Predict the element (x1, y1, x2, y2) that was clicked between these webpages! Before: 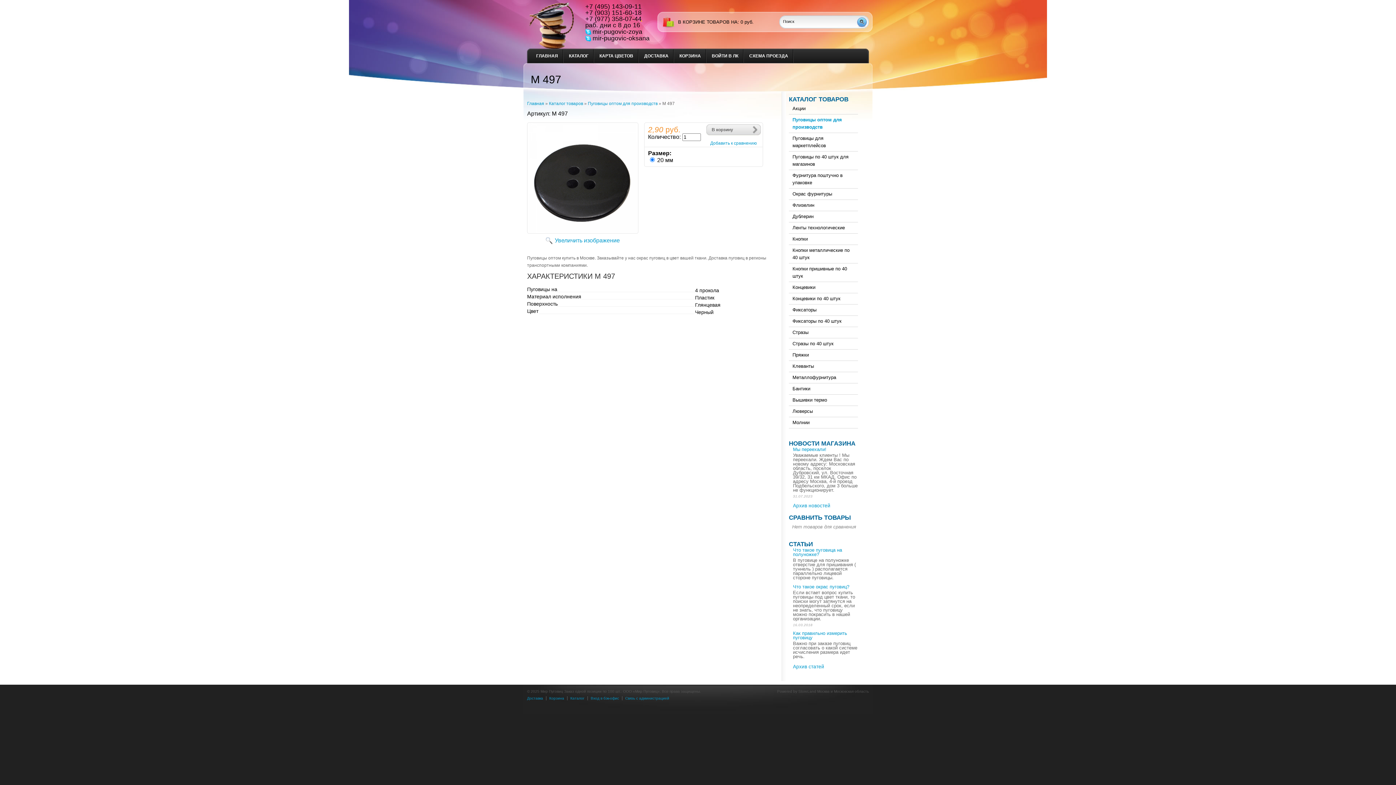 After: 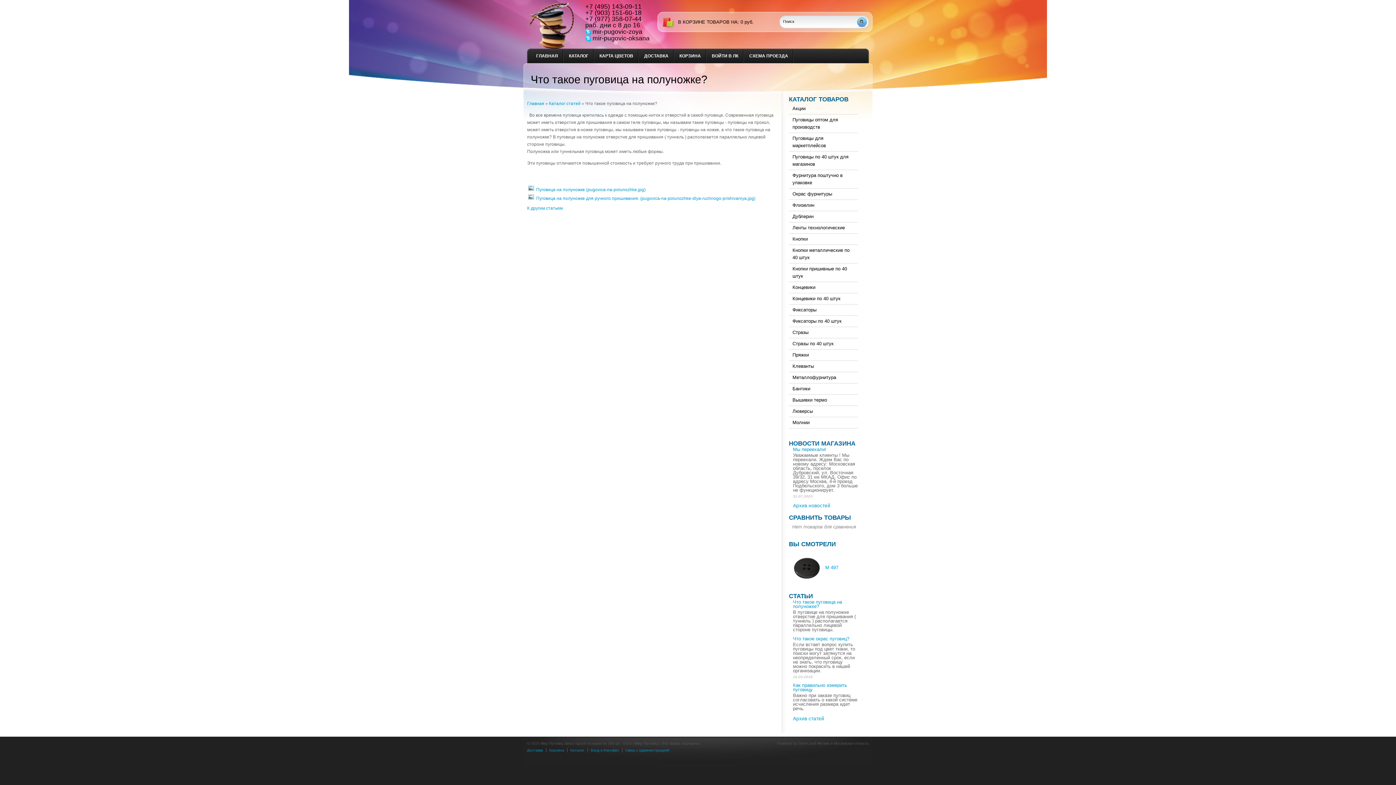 Action: label: Что такое пуговица на полуножке? bbox: (793, 547, 842, 557)